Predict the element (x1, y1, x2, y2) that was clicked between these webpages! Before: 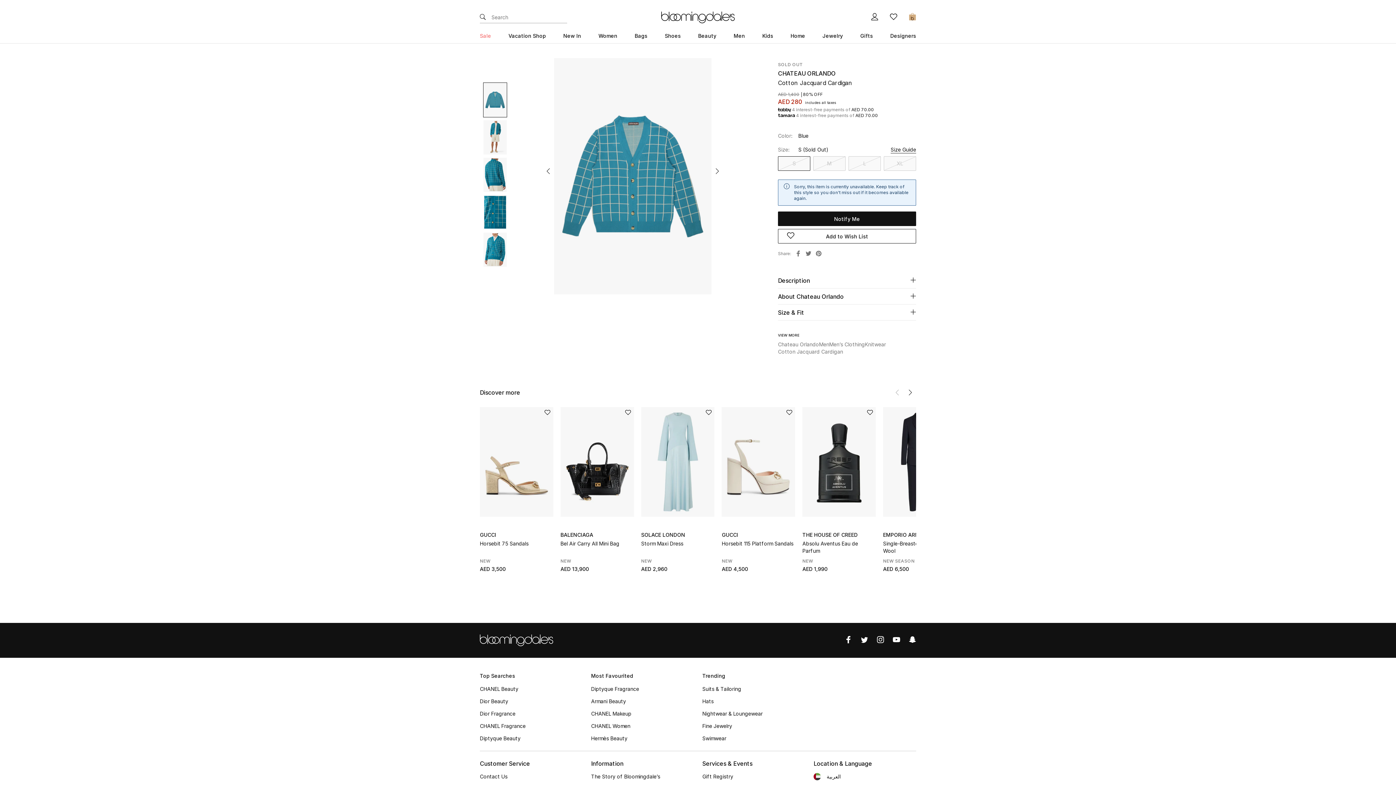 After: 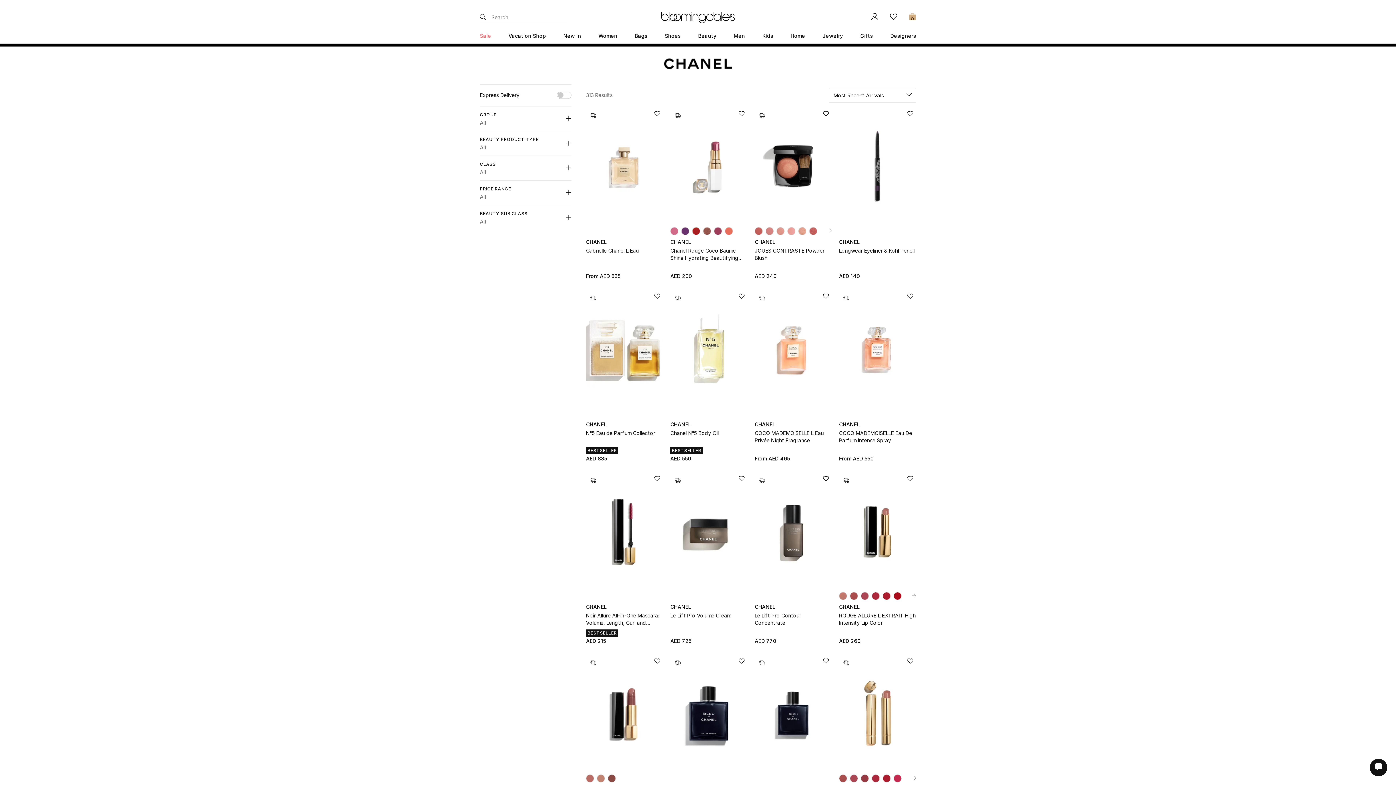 Action: bbox: (480, 686, 518, 692) label: CHANEL Beauty